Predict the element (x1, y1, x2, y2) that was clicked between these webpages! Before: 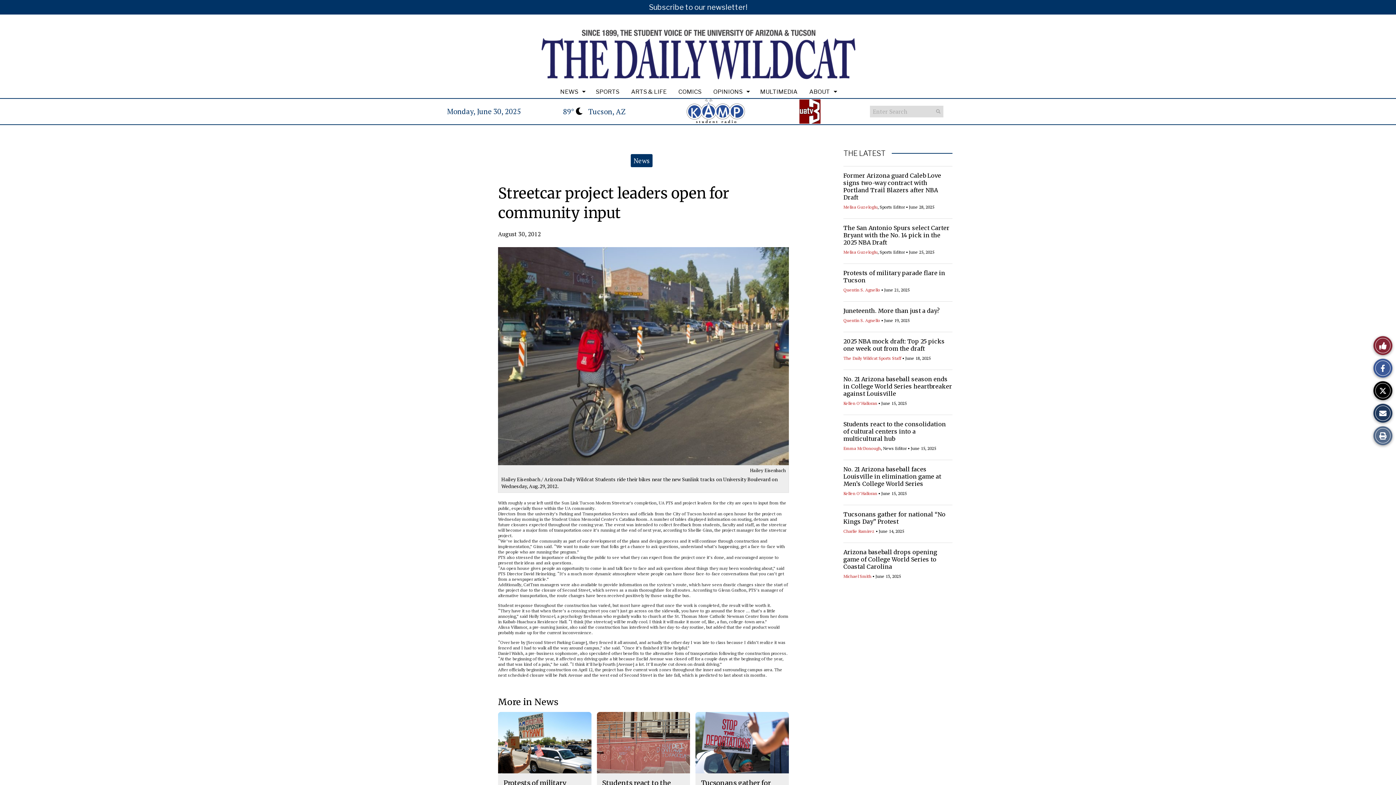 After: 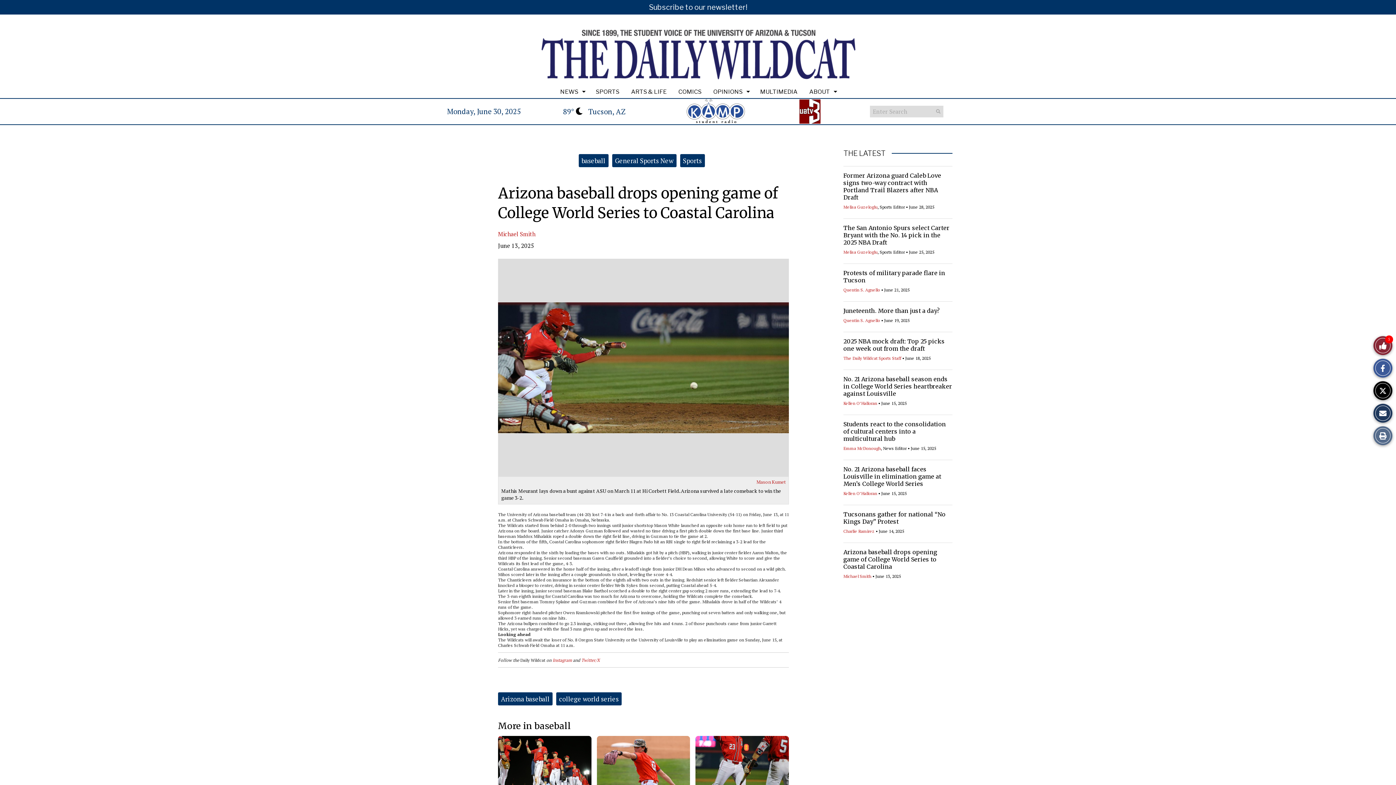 Action: bbox: (843, 548, 937, 570) label: Arizona baseball drops opening game of College World Series to Coastal Carolina